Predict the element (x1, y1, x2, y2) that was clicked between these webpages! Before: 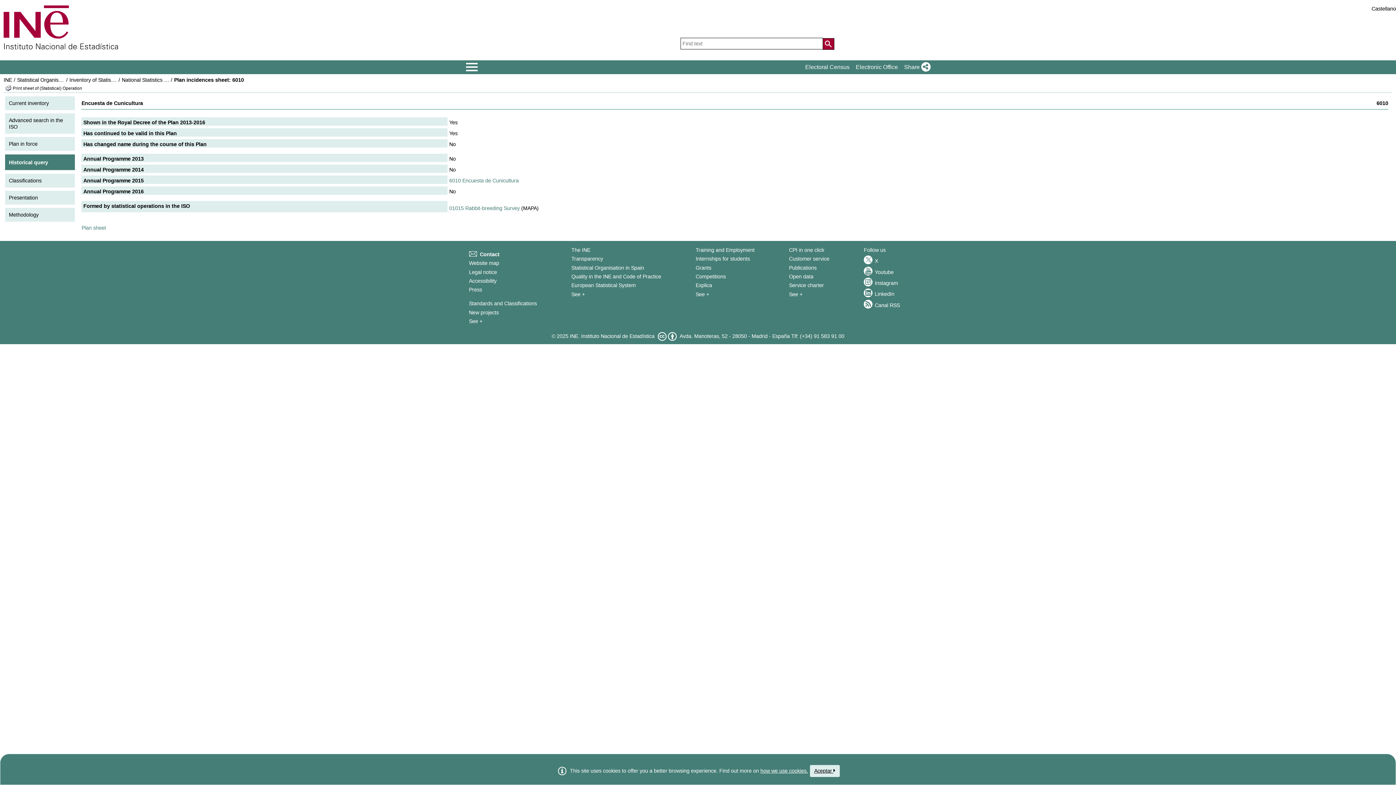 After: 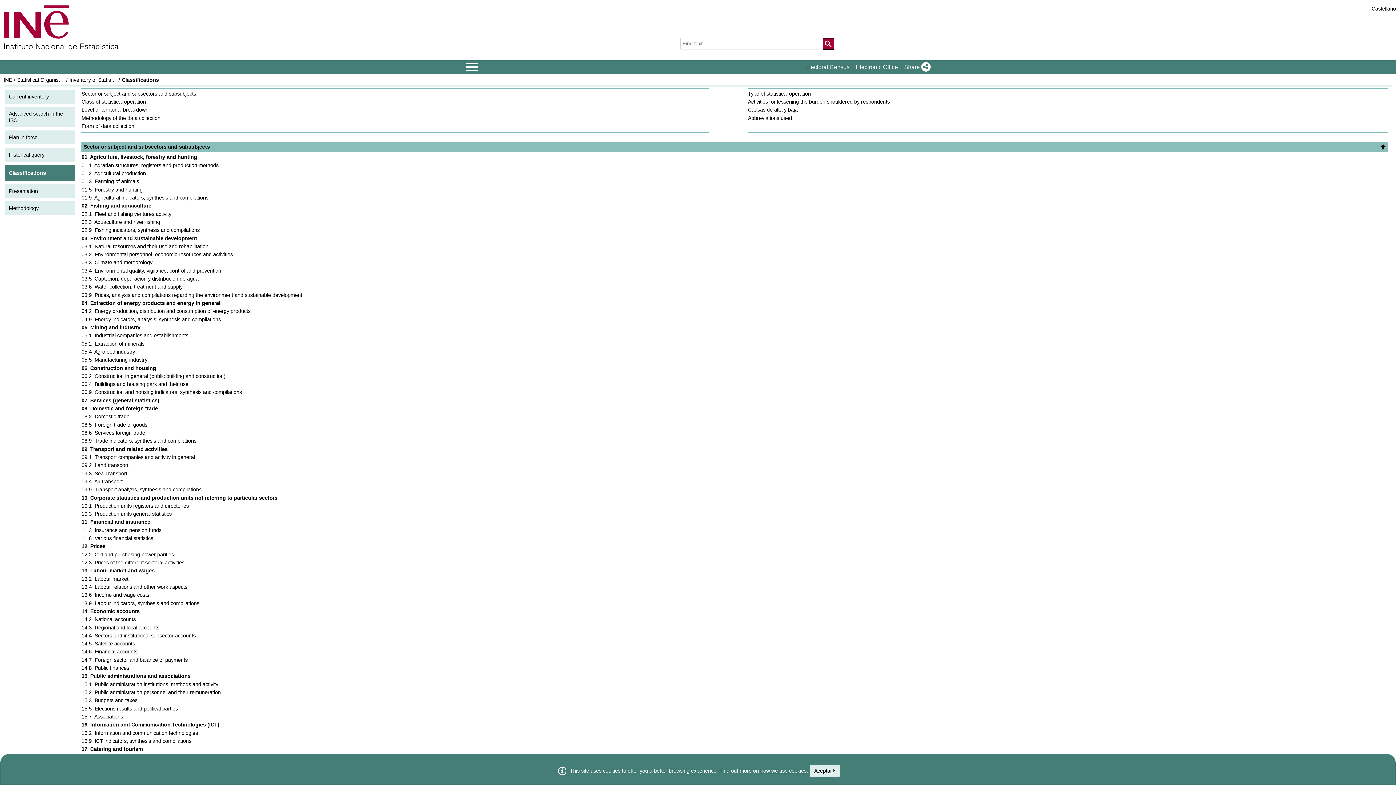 Action: label: Classifications bbox: (5, 173, 75, 189)